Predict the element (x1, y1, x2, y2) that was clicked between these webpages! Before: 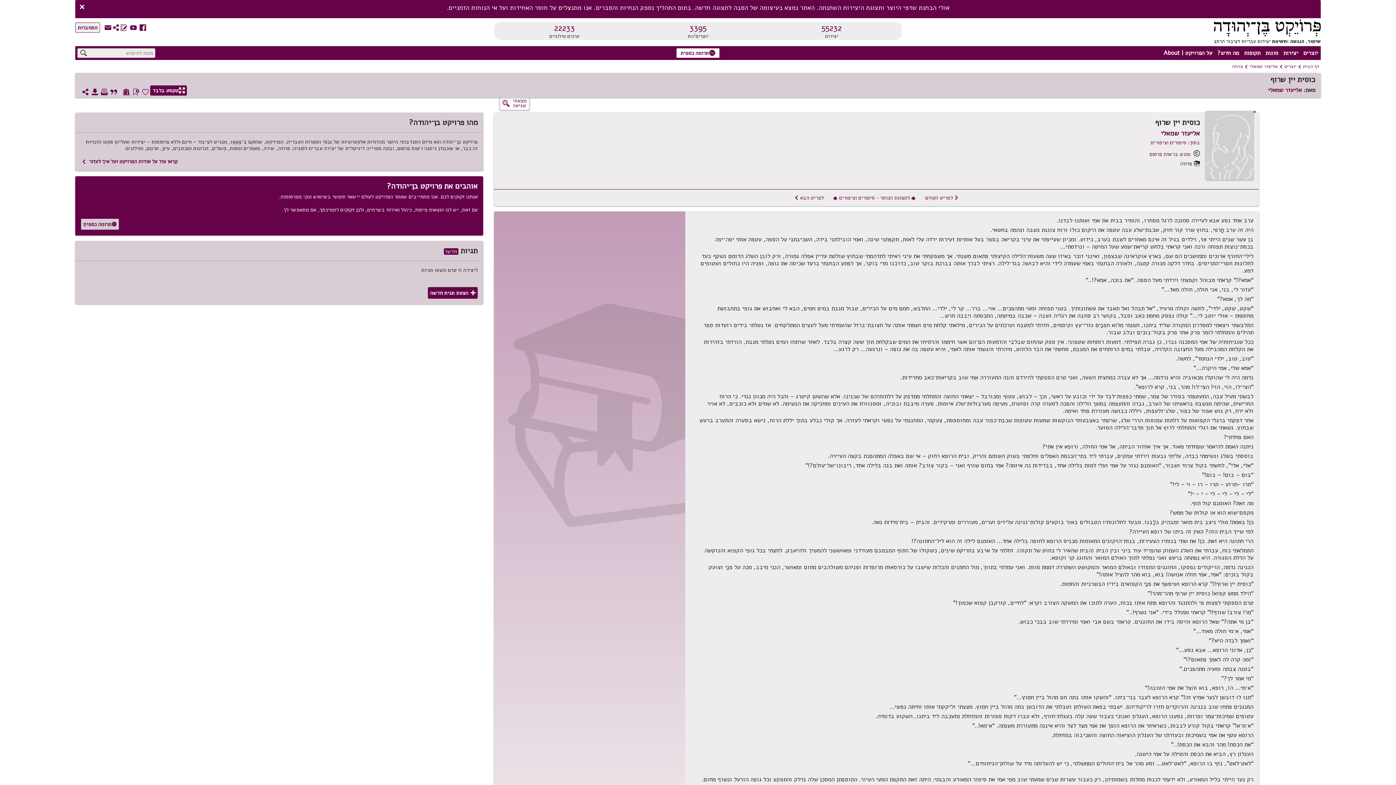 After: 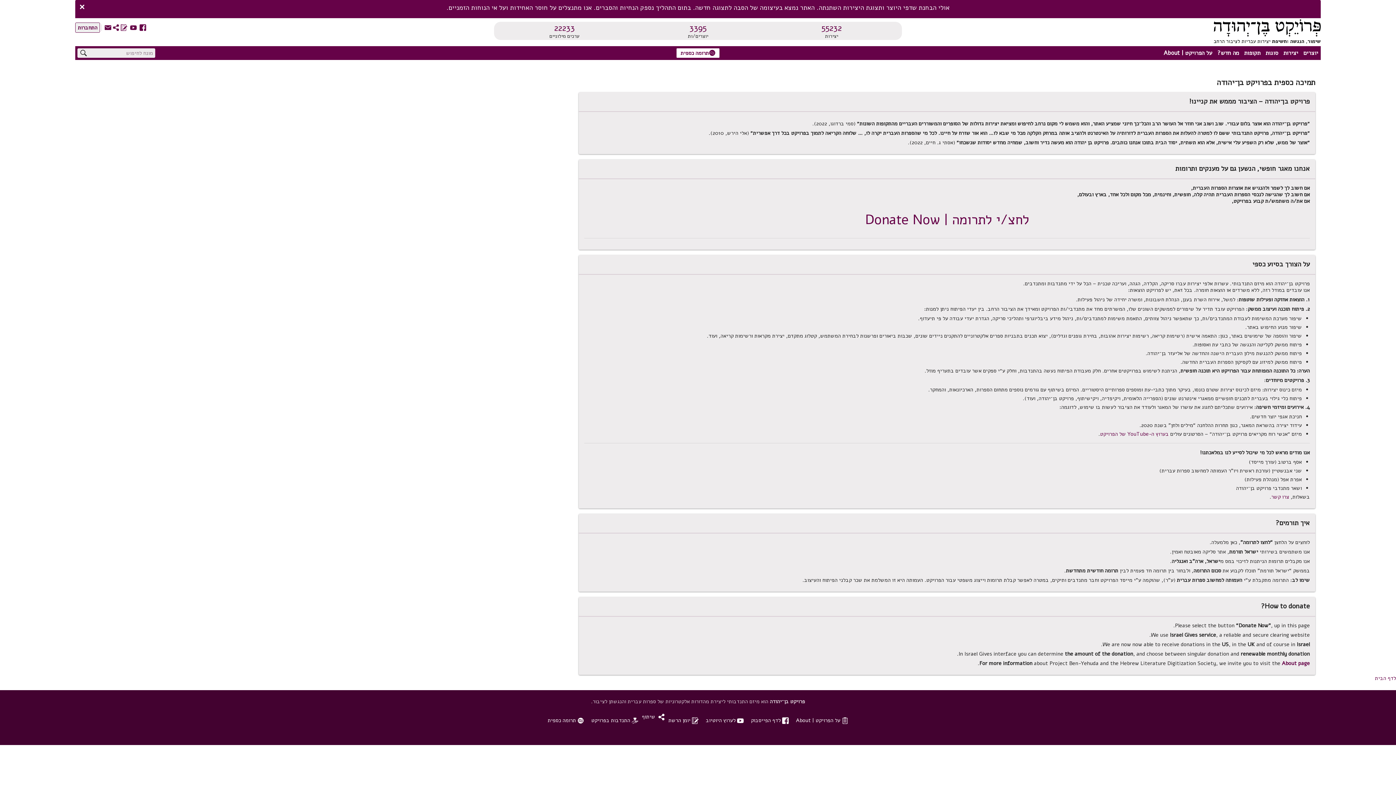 Action: bbox: (676, 48, 720, 58) label: z
תרומה כספית